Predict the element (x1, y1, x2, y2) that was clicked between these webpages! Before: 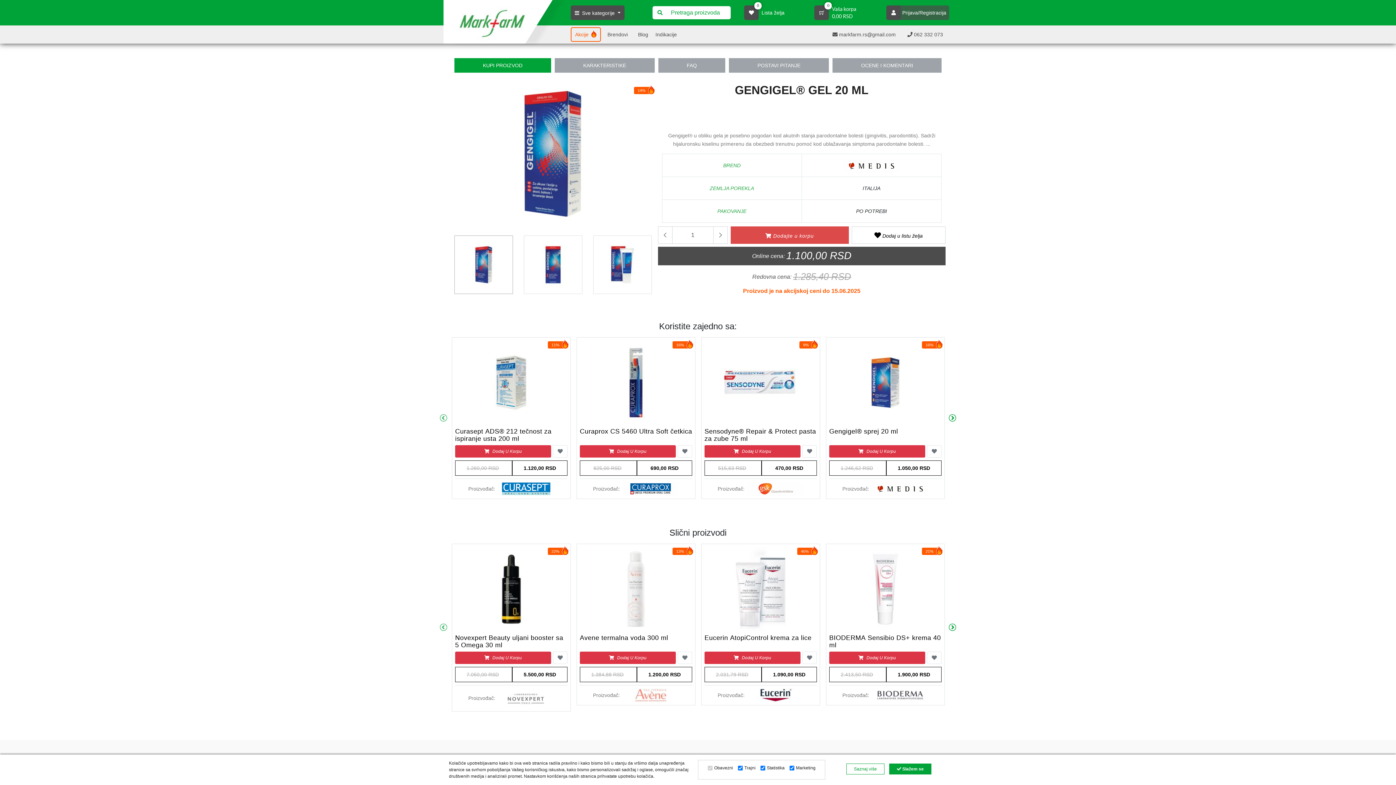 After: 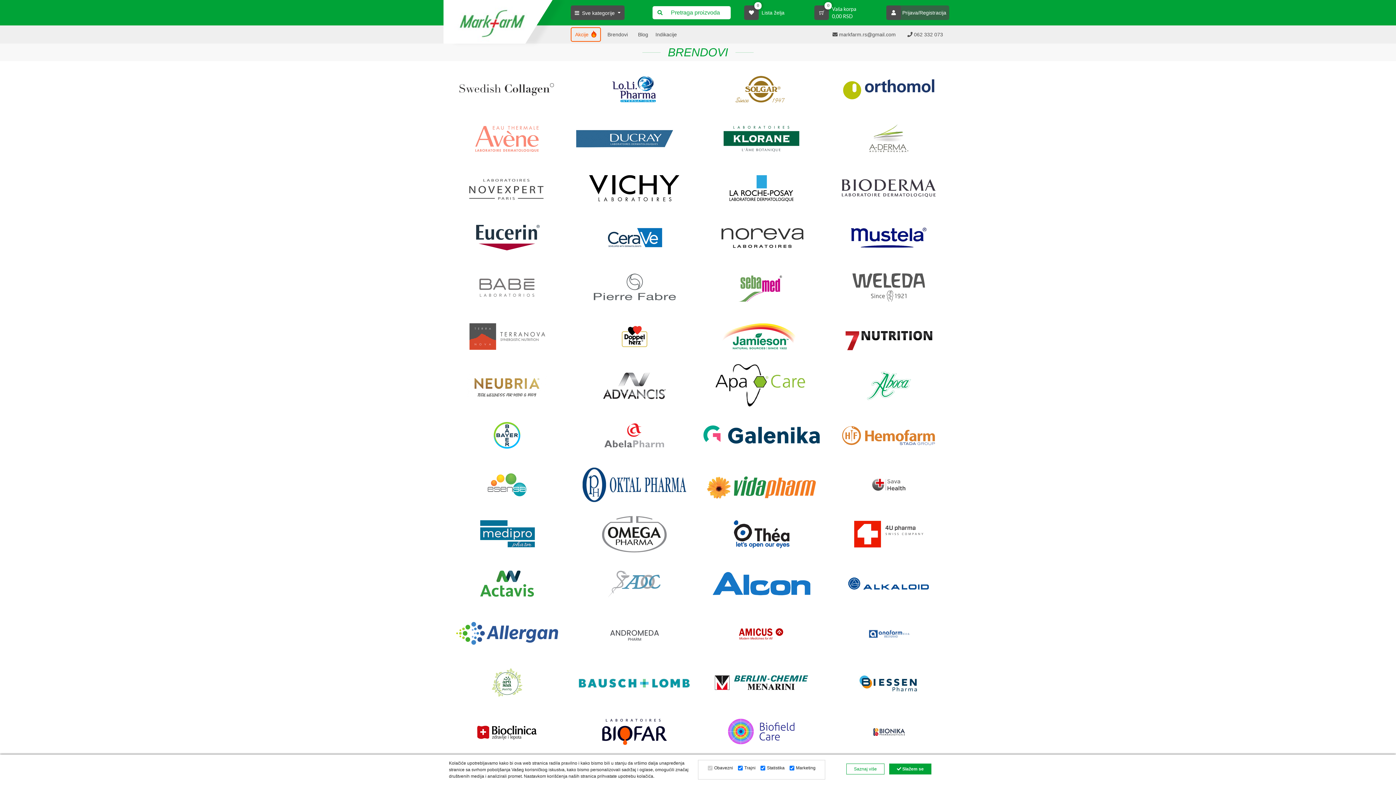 Action: label: Brendovi bbox: (604, 27, 631, 41)